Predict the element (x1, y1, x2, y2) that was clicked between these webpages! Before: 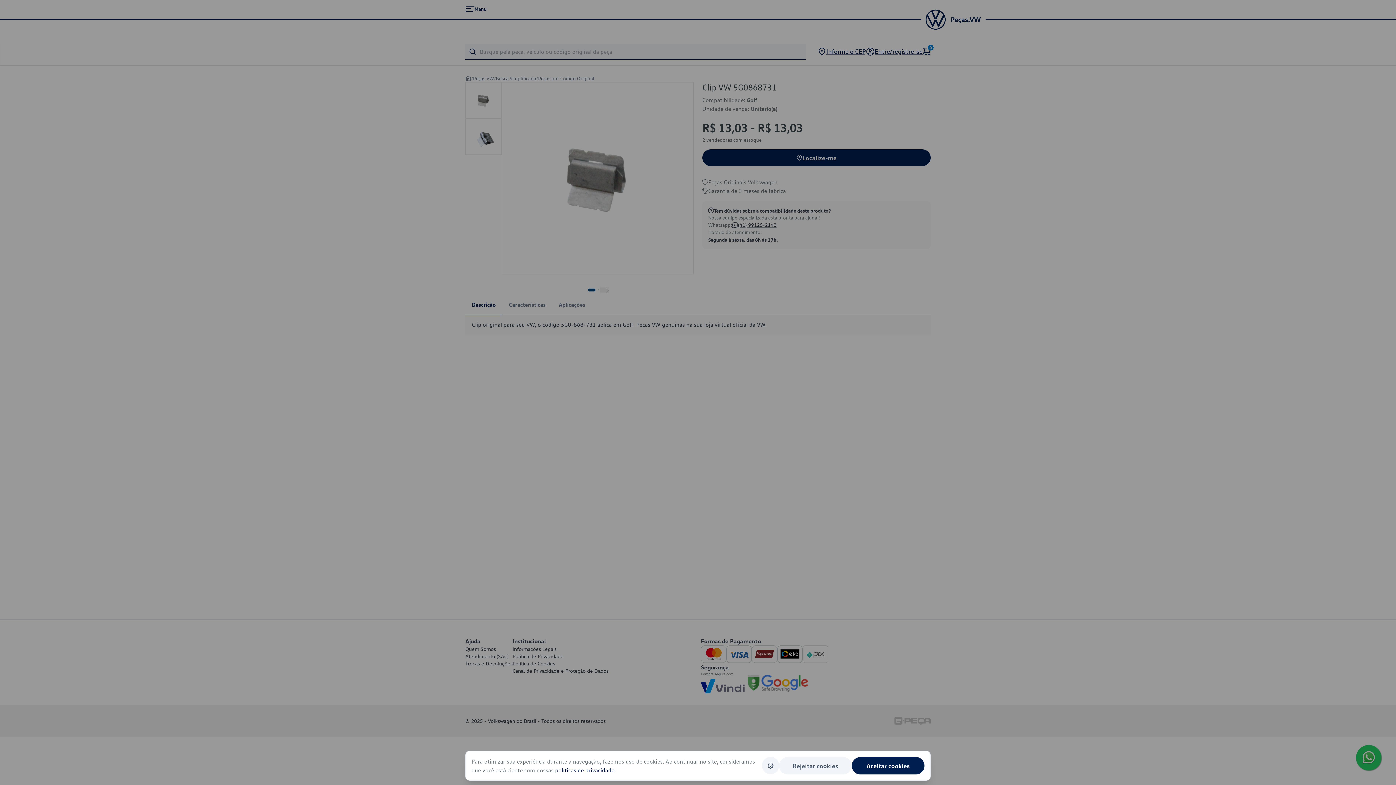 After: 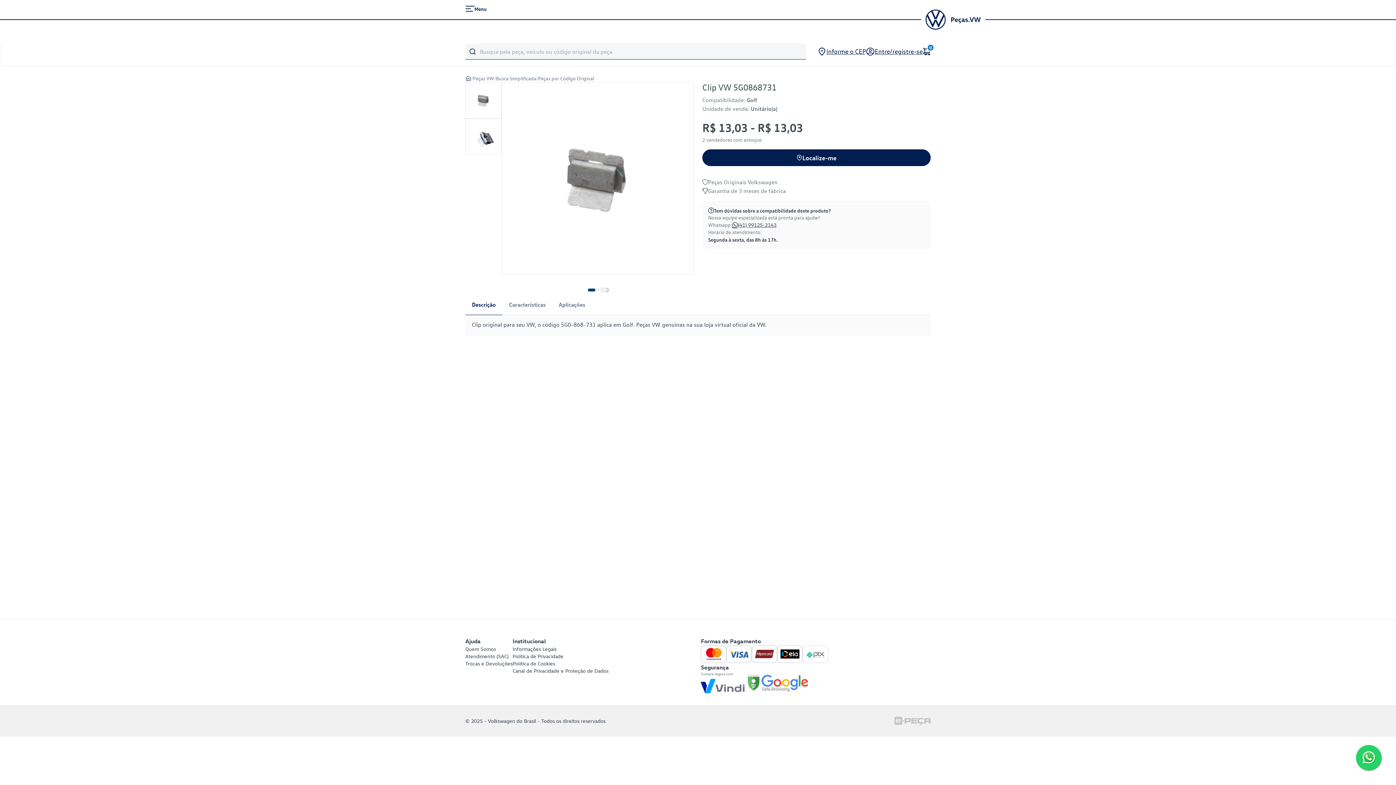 Action: label: Aceitar cookies bbox: (852, 757, 924, 774)